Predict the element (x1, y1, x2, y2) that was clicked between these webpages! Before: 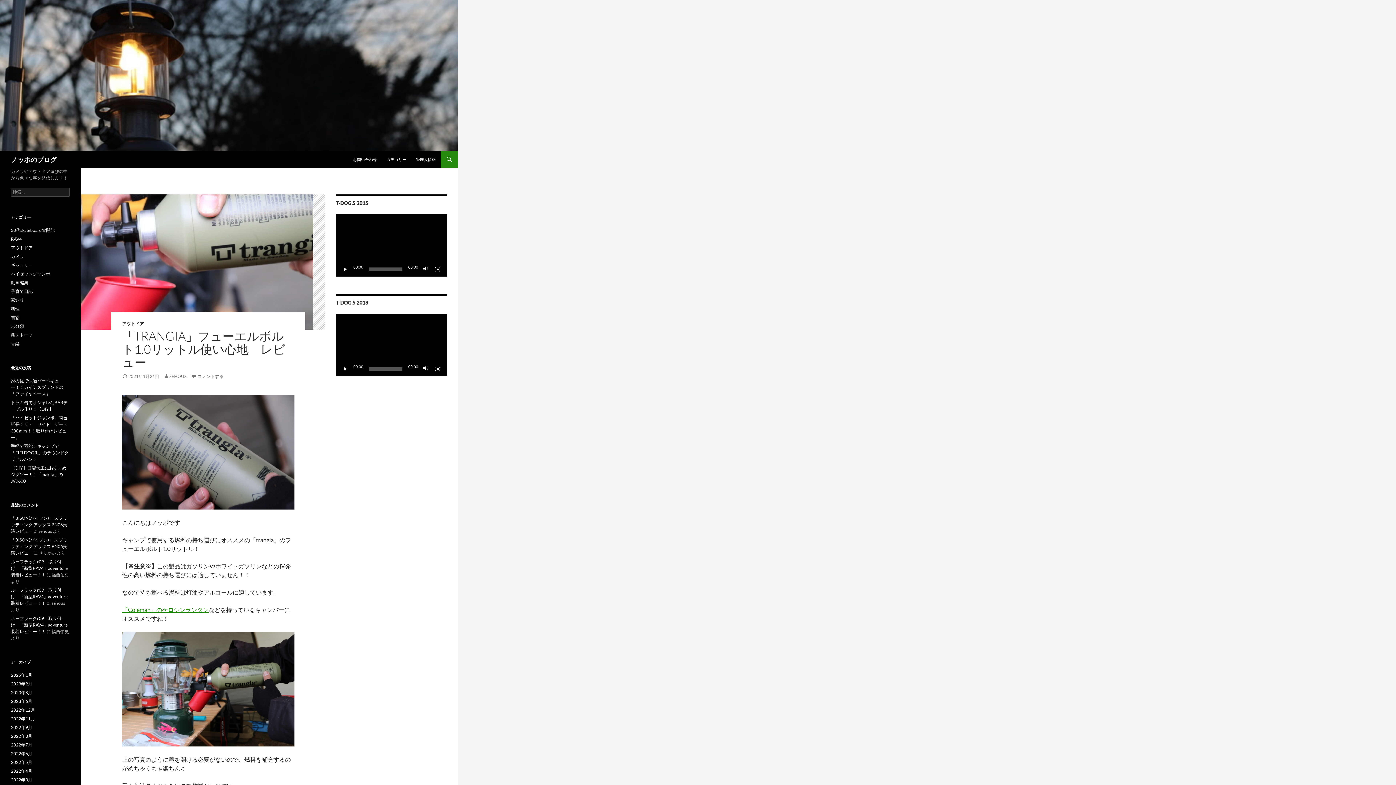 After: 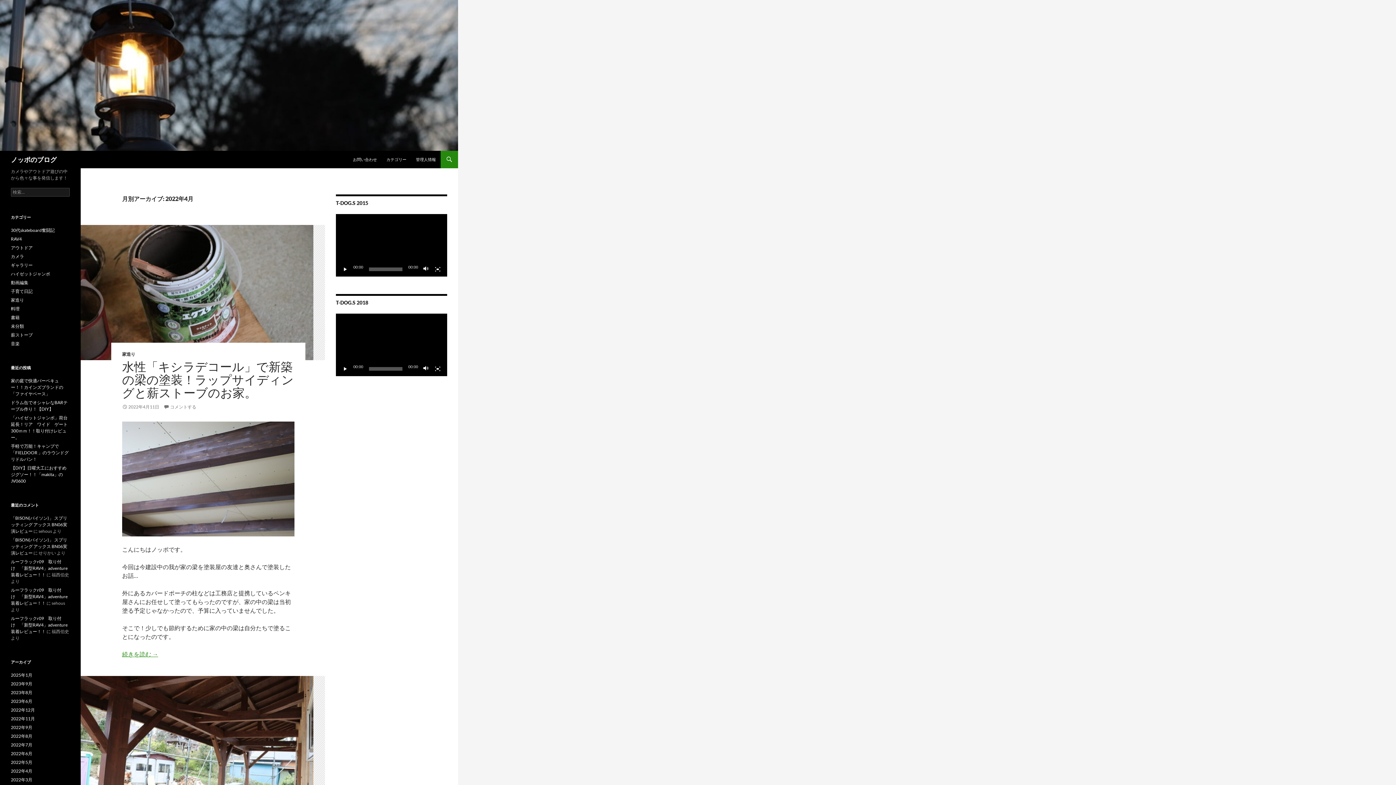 Action: bbox: (10, 768, 32, 774) label: 2022年4月